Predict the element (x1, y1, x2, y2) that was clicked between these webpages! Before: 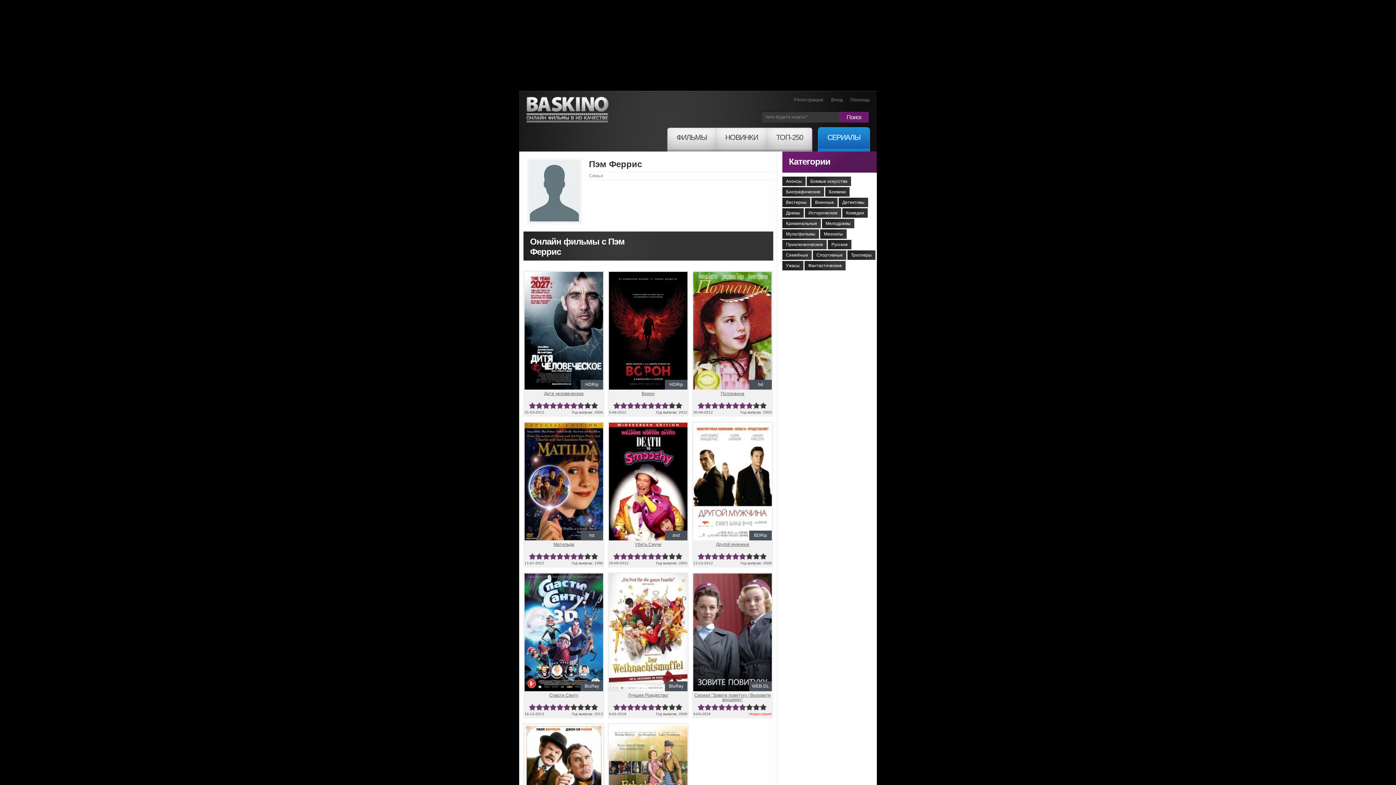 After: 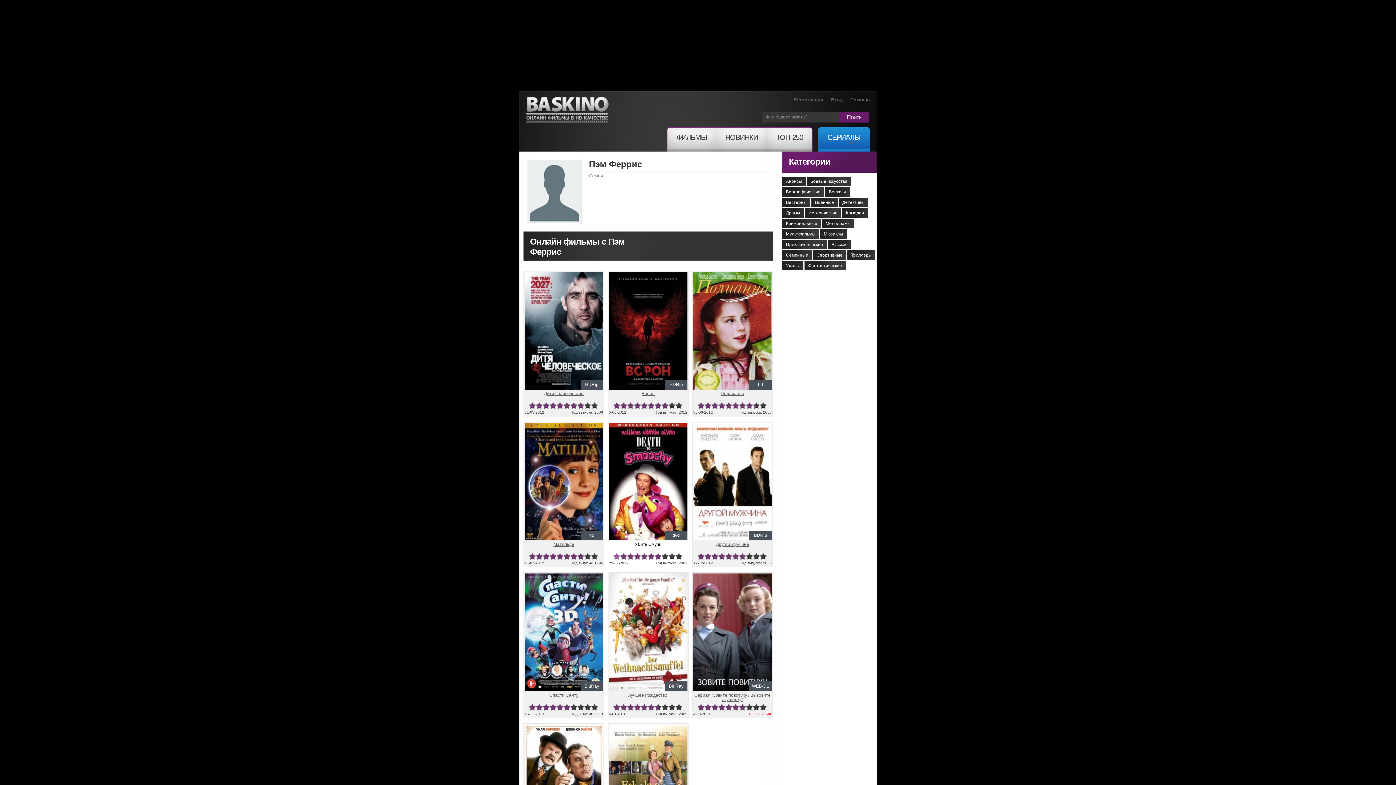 Action: bbox: (613, 553, 620, 560) label: 1